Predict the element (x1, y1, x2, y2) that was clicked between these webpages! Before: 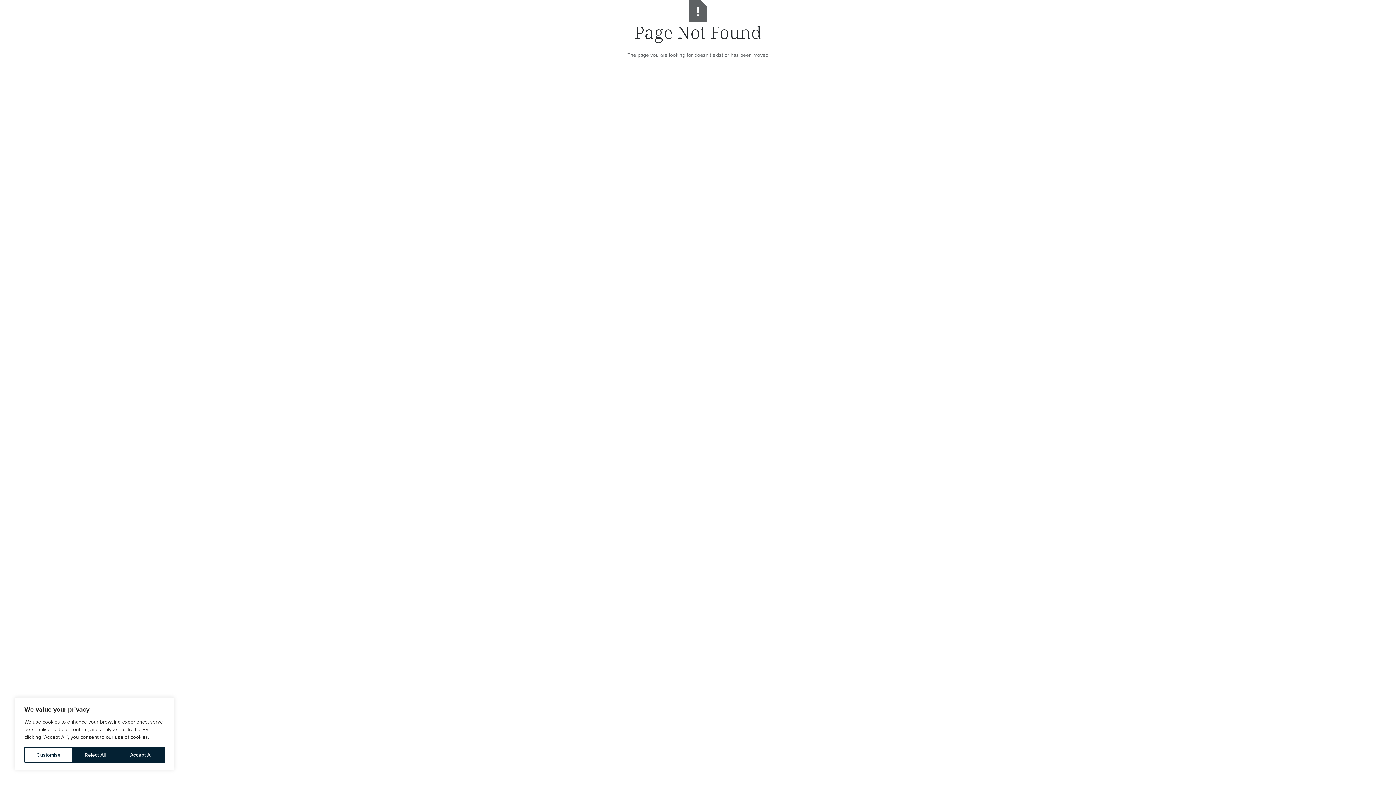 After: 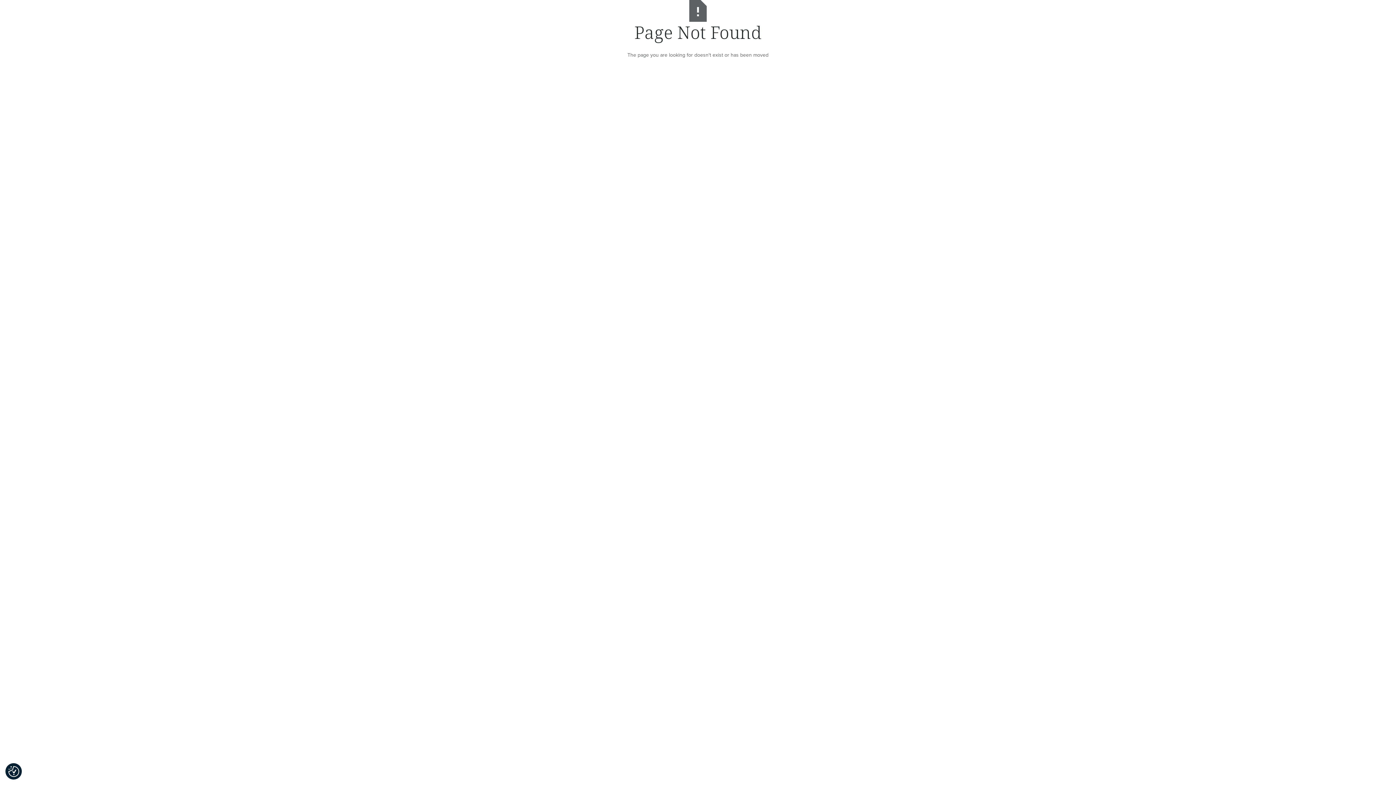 Action: label: Reject All bbox: (72, 747, 117, 763)